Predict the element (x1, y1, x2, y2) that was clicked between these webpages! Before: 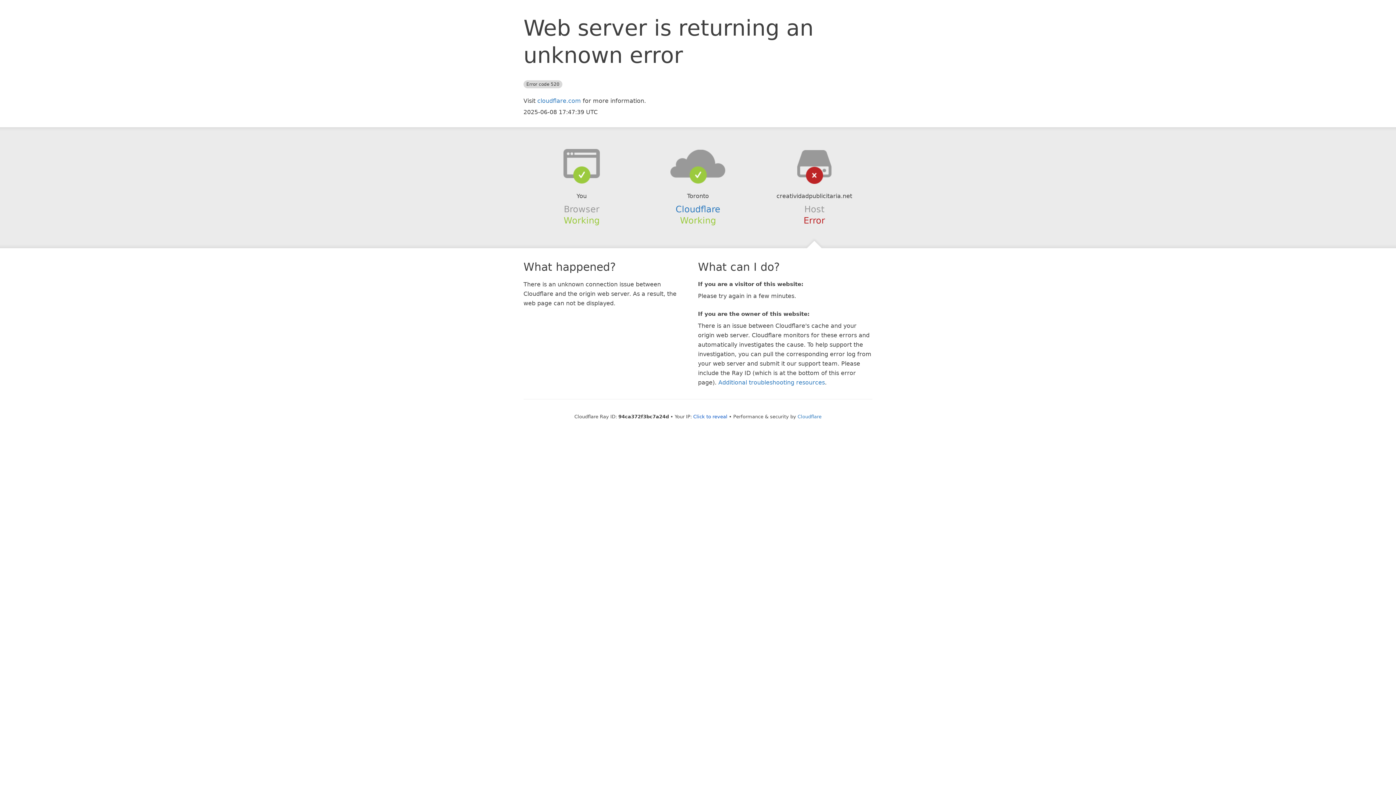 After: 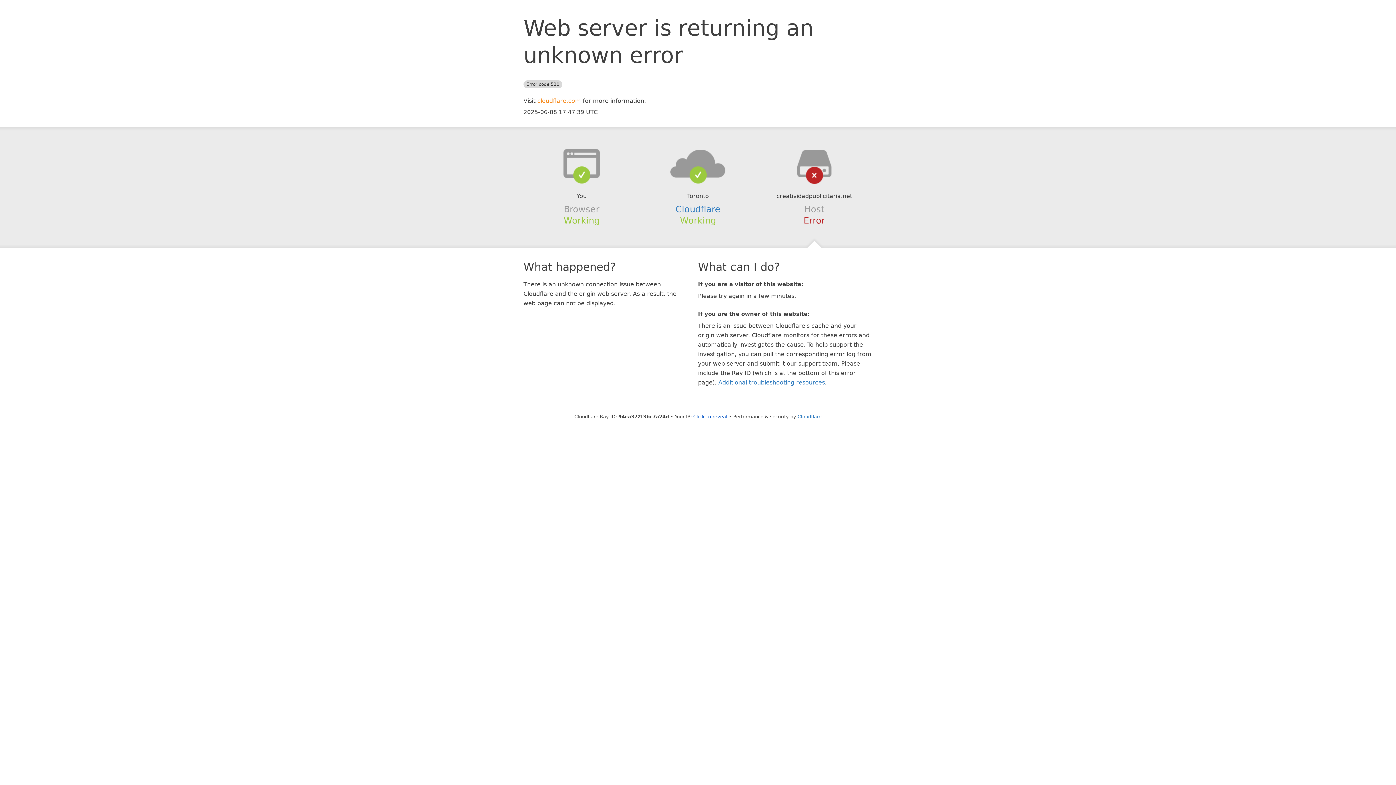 Action: bbox: (537, 97, 581, 104) label: cloudflare.com